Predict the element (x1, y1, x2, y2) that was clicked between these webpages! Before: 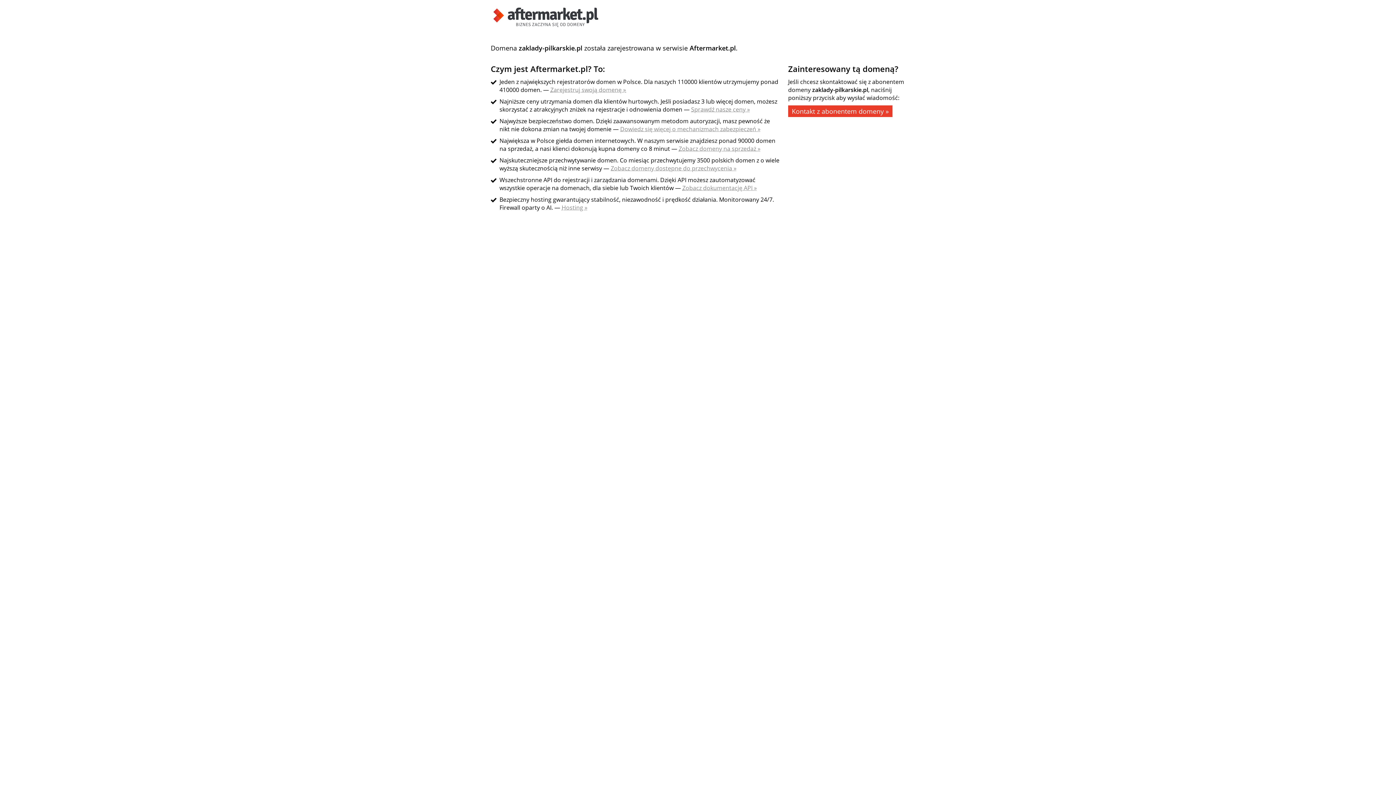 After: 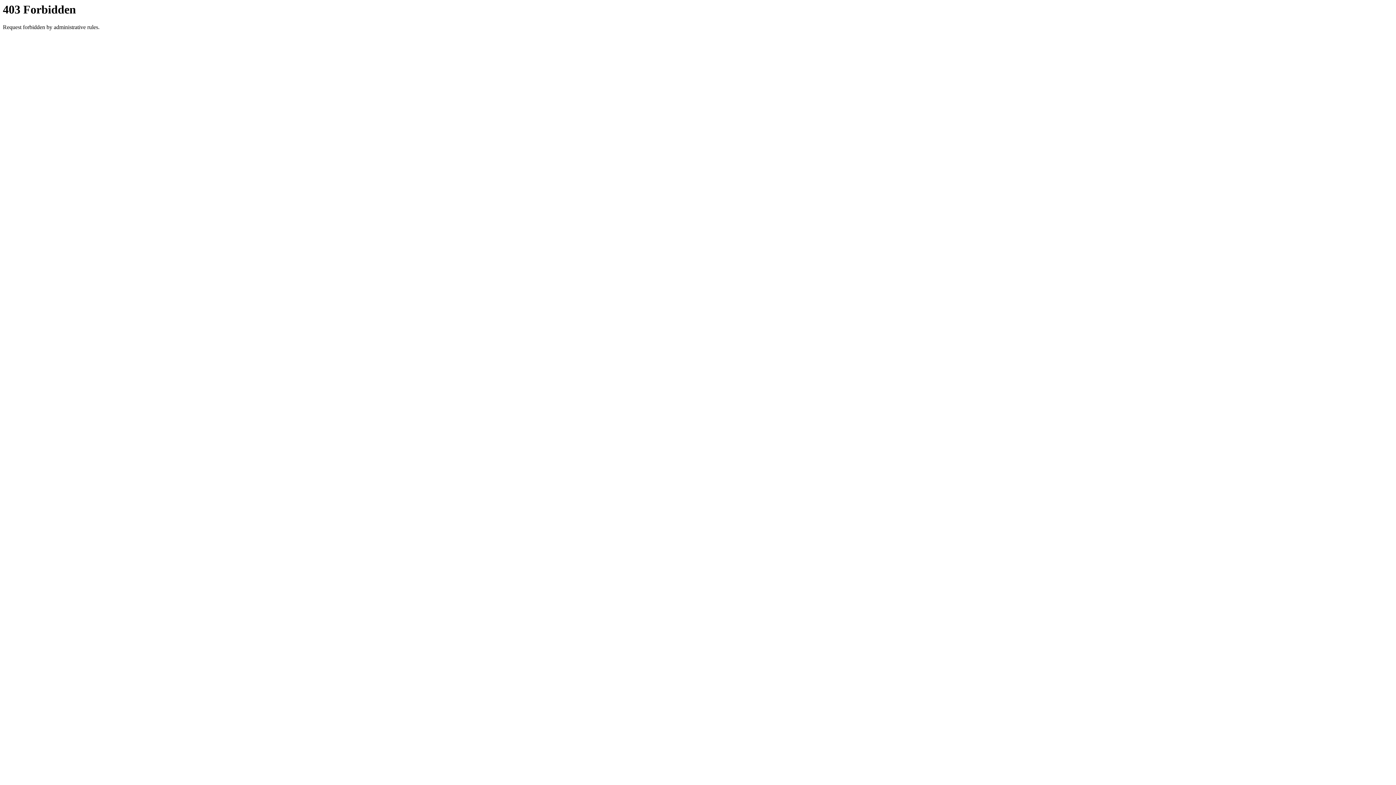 Action: label: Zobacz domeny dostępne do przechwycenia » bbox: (610, 164, 736, 172)